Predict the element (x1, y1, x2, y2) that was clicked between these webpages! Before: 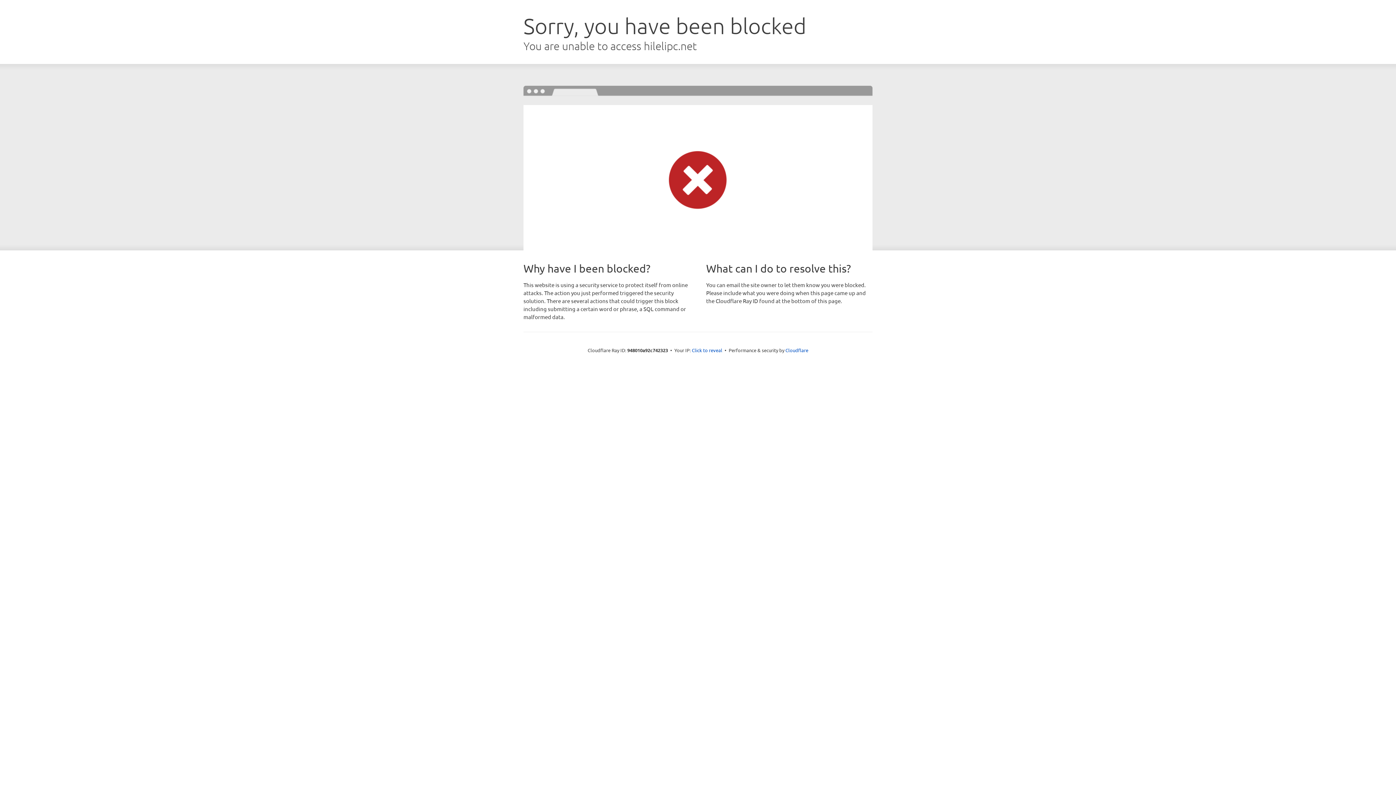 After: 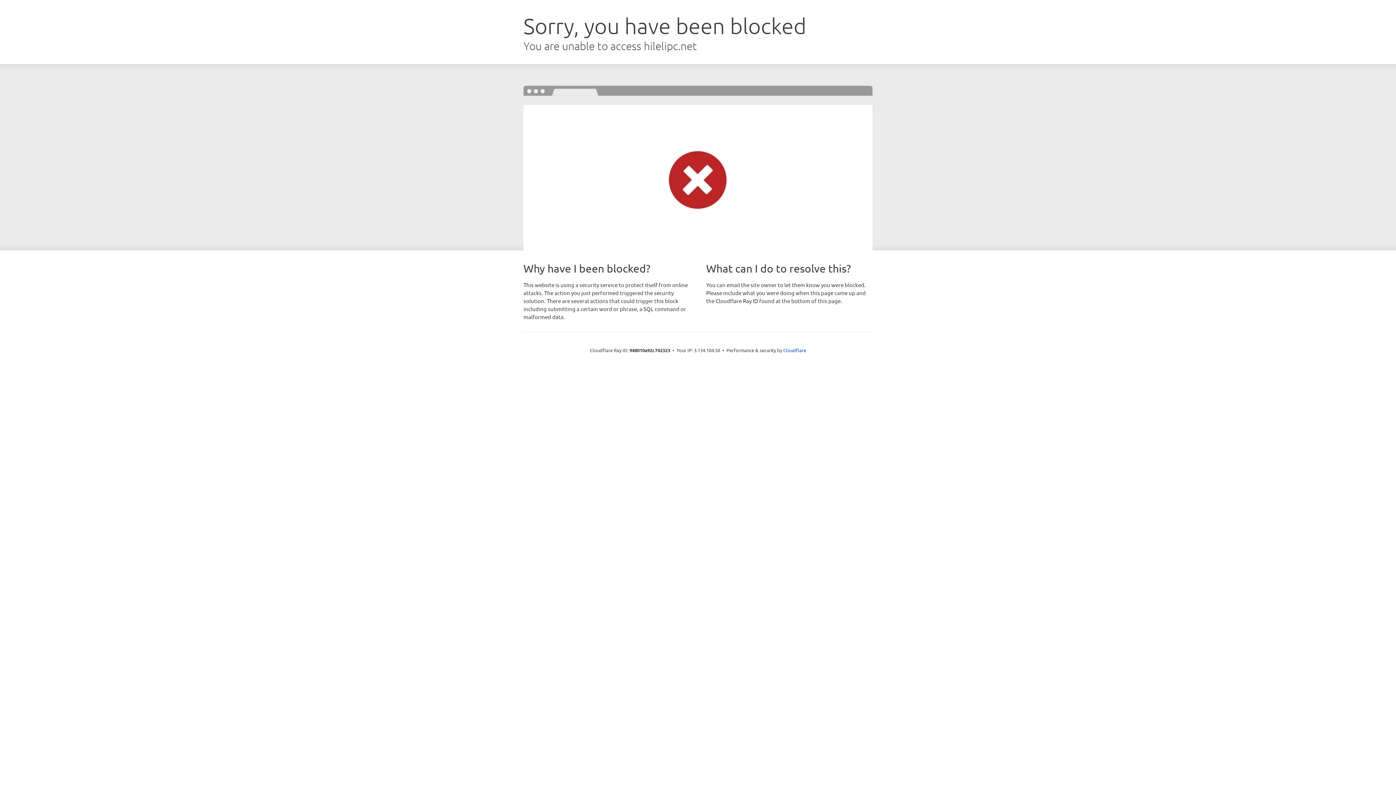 Action: bbox: (692, 346, 722, 353) label: Click to reveal